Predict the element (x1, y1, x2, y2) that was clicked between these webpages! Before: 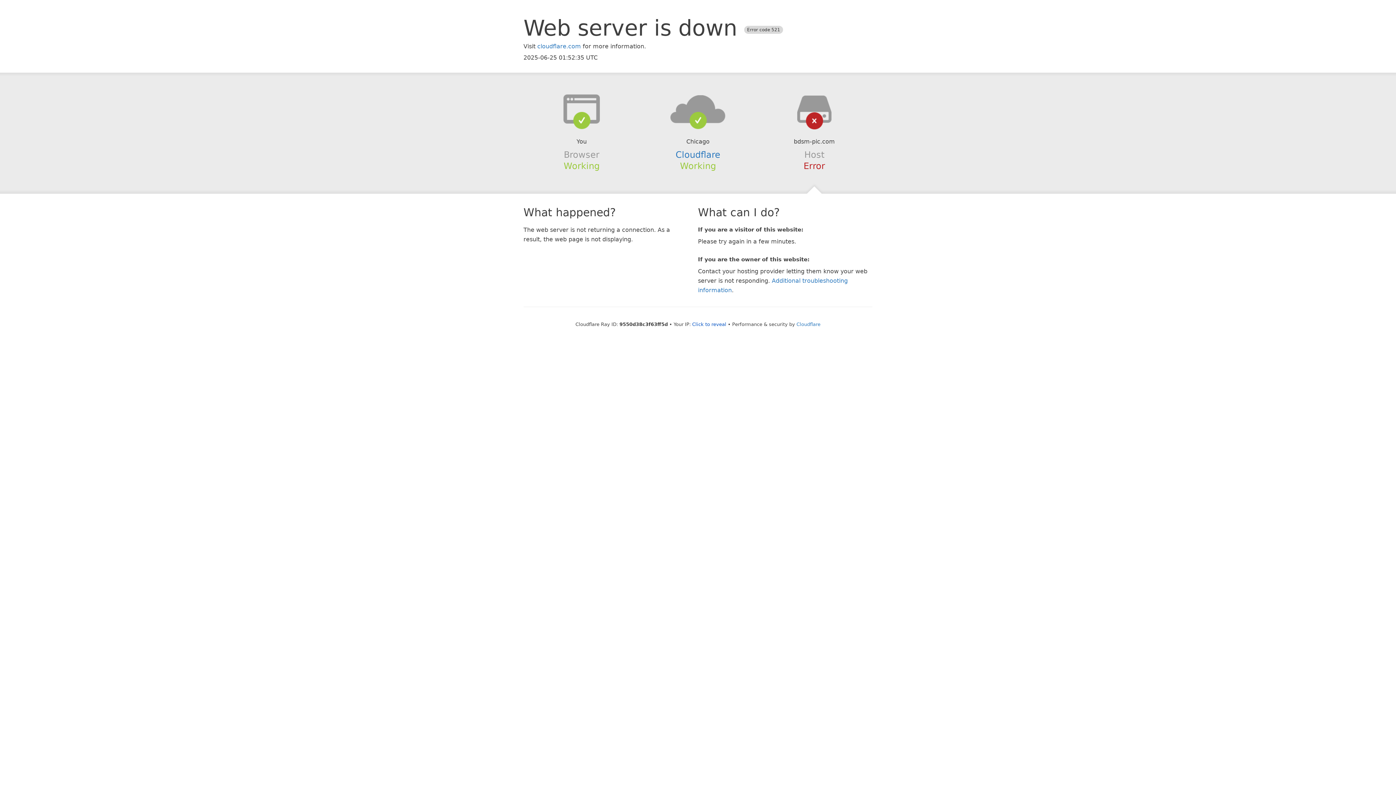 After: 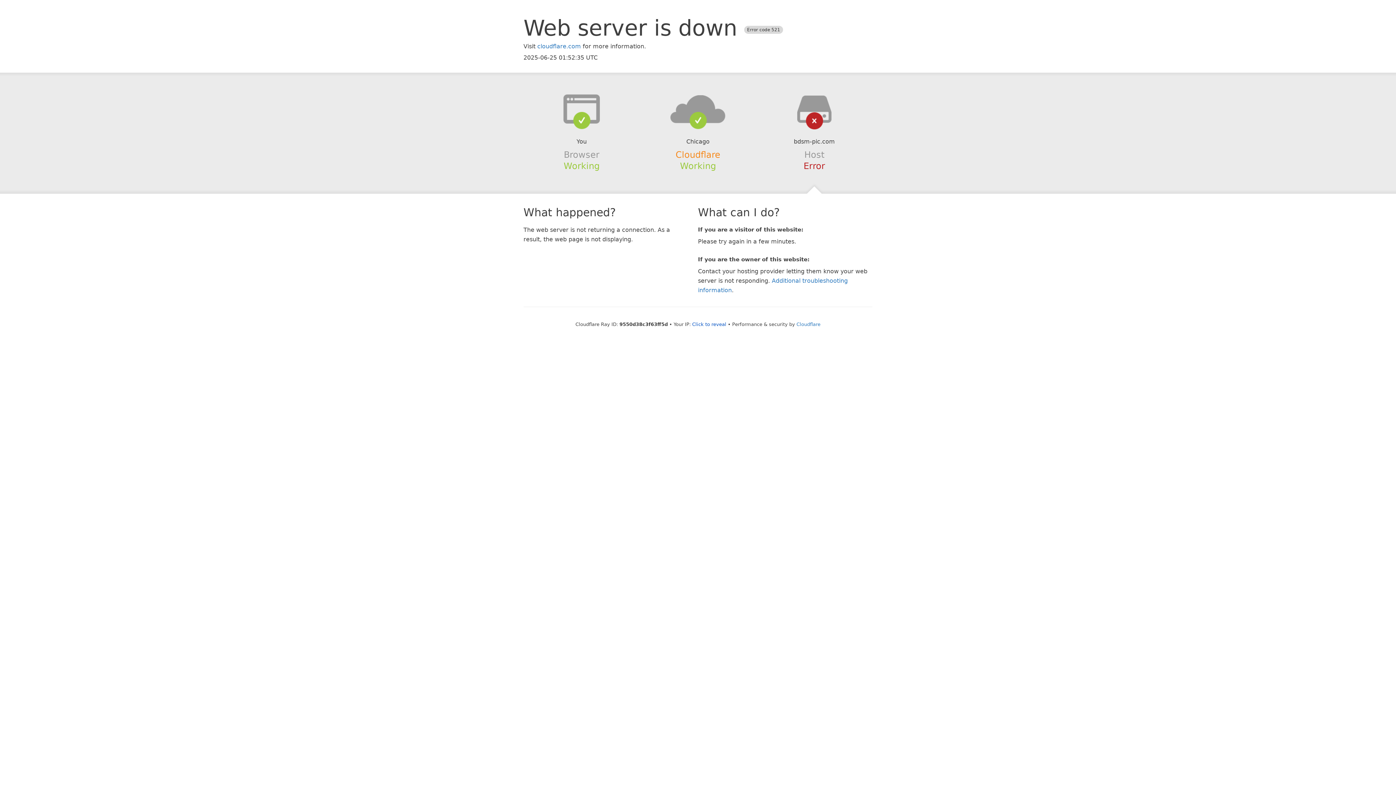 Action: bbox: (675, 149, 720, 159) label: Cloudflare